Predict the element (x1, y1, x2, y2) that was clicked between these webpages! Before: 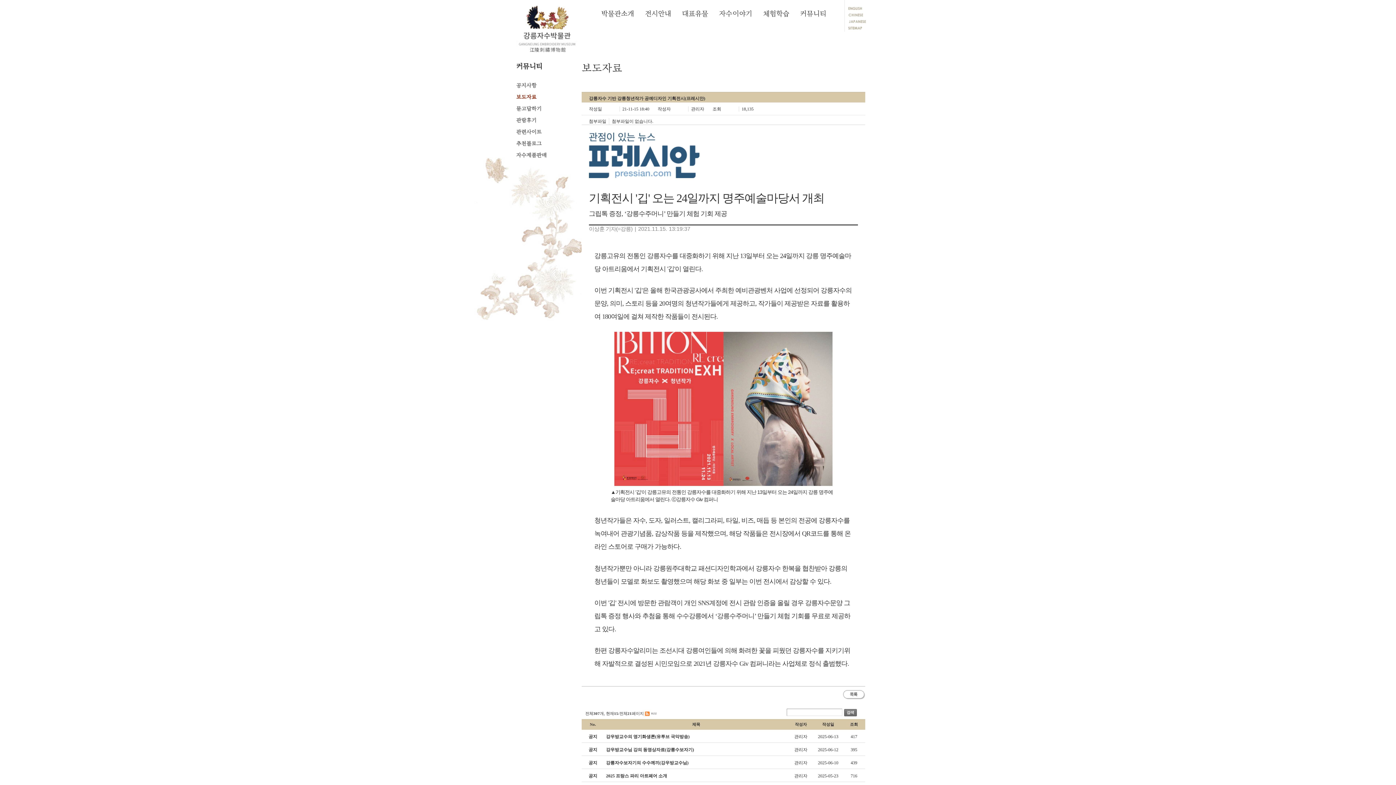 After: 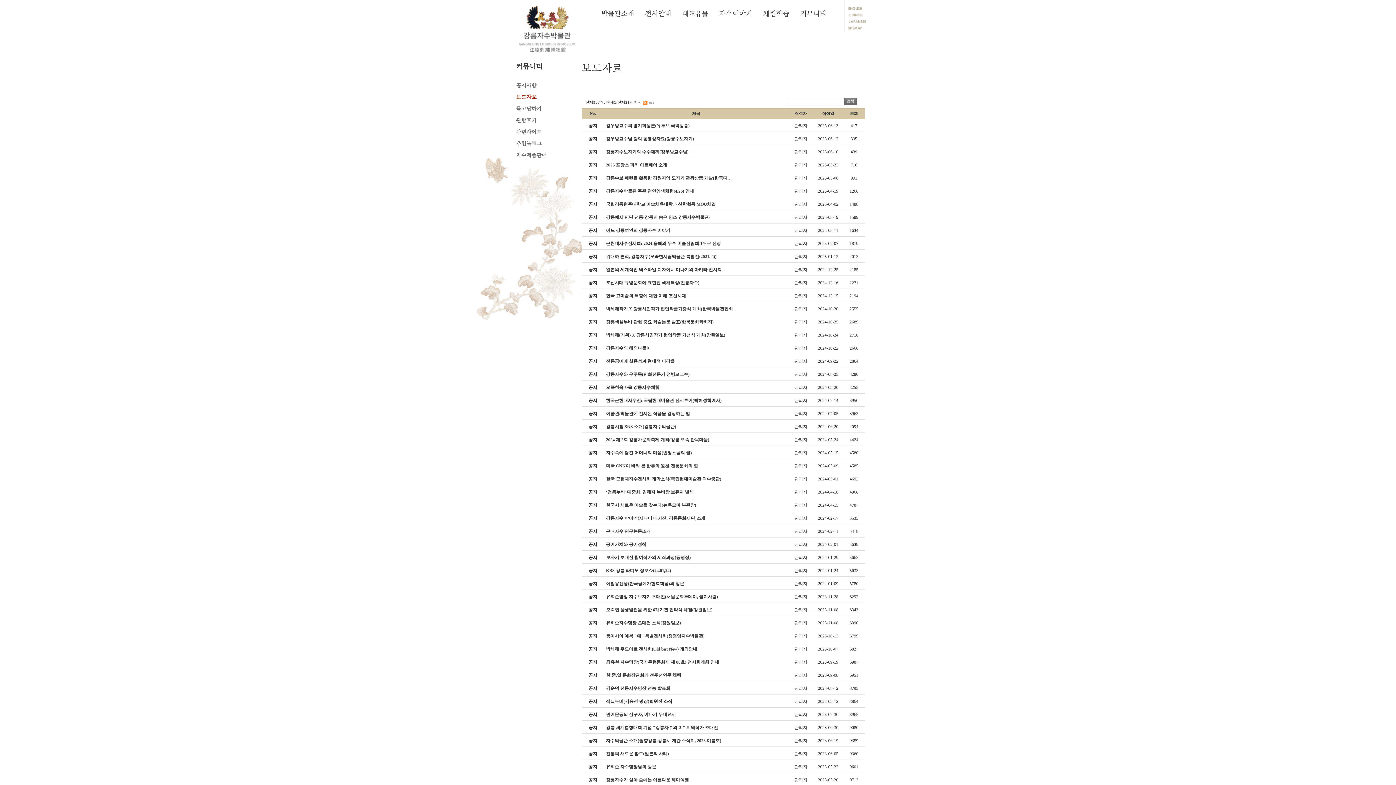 Action: label: 보도자료 bbox: (516, 93, 581, 104)